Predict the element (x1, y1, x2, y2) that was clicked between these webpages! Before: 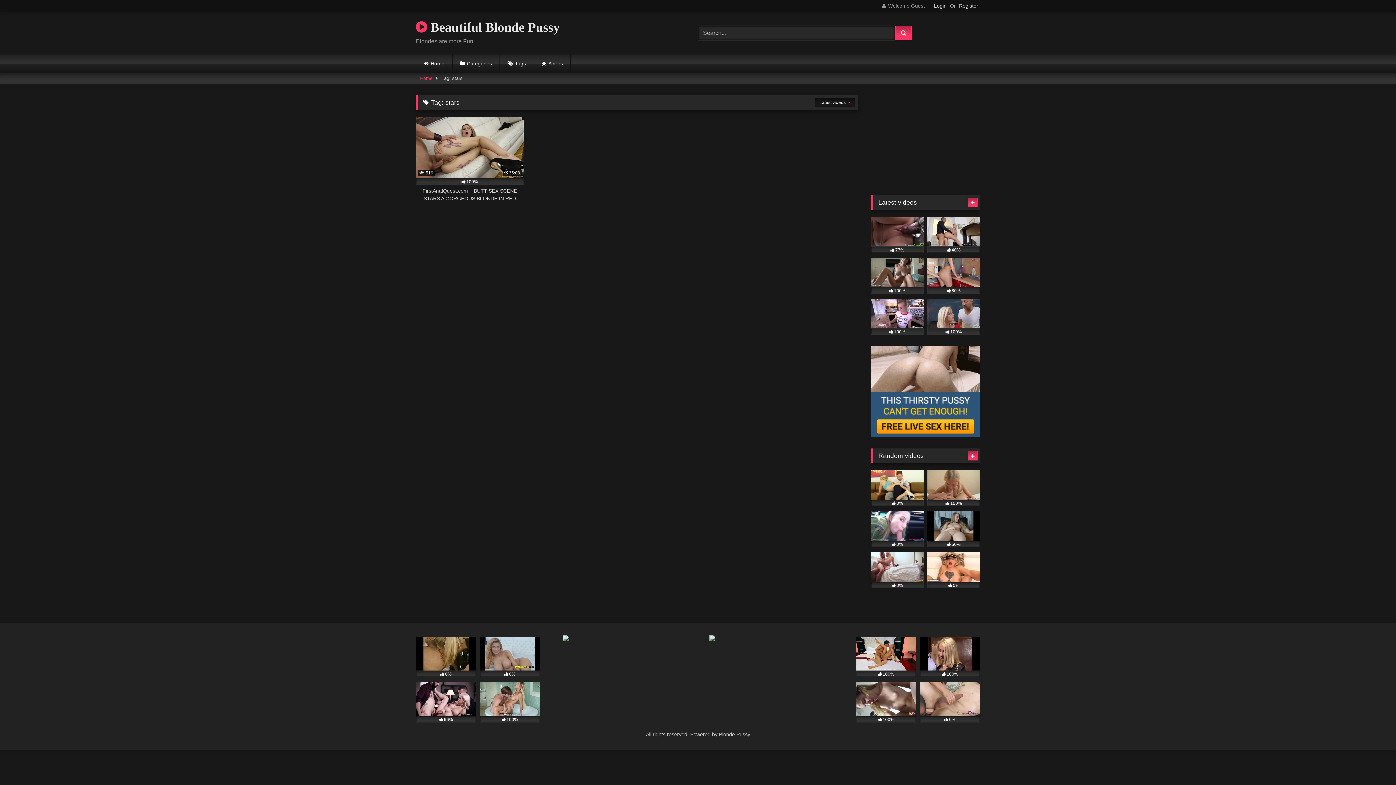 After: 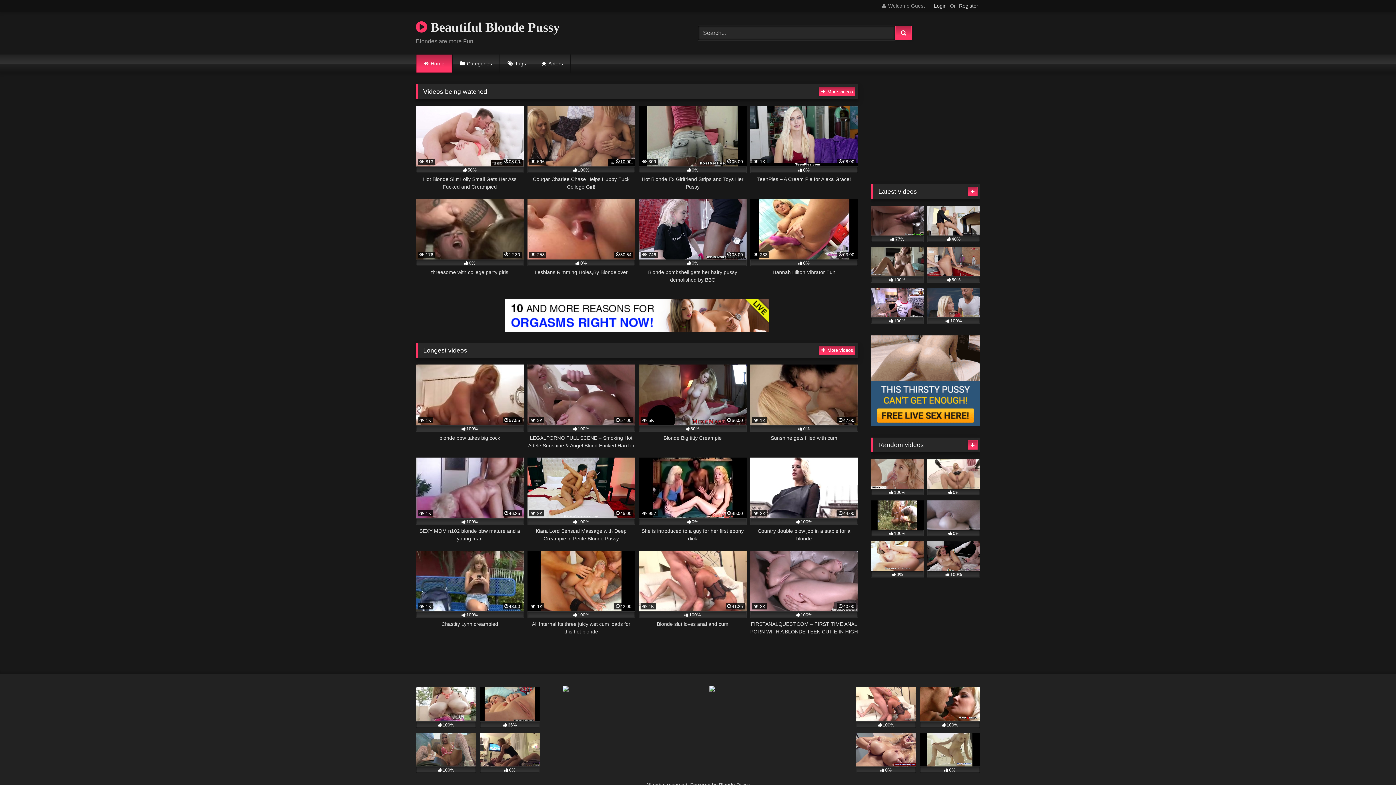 Action: bbox: (416, 17, 560, 37) label:  Beautiful Blonde Pussy